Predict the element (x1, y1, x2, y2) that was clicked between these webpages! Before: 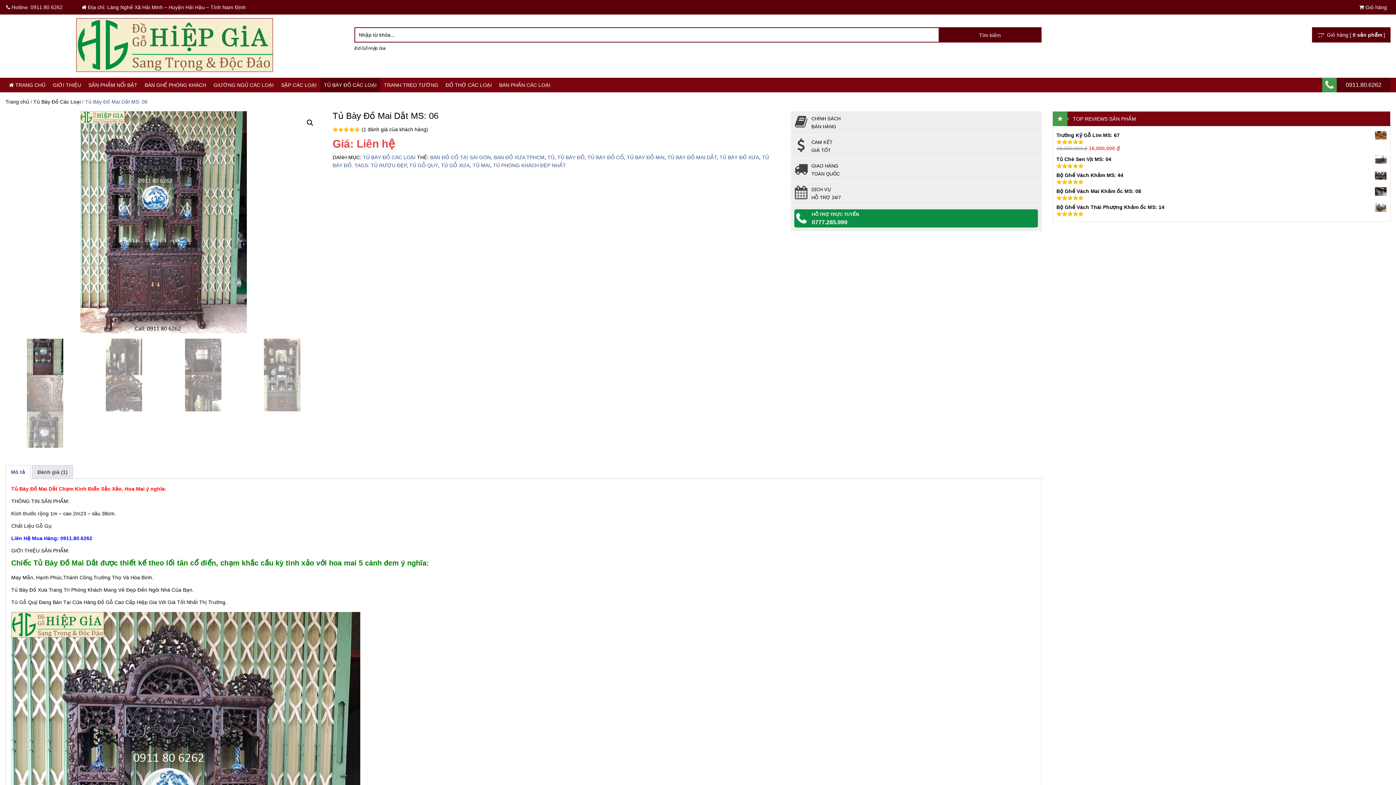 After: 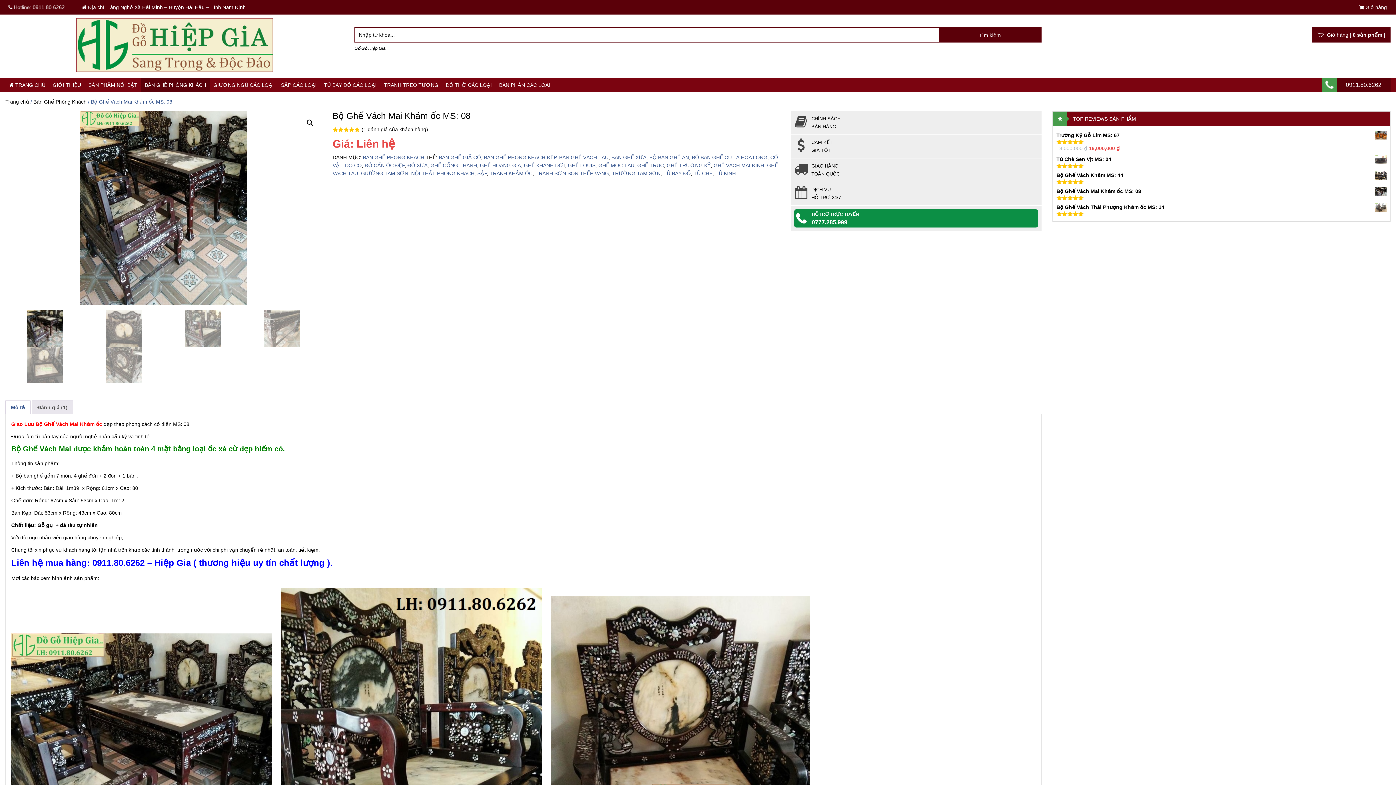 Action: bbox: (1056, 187, 1386, 195) label: Bộ Ghế Vách Mai Khảm ốc MS: 08